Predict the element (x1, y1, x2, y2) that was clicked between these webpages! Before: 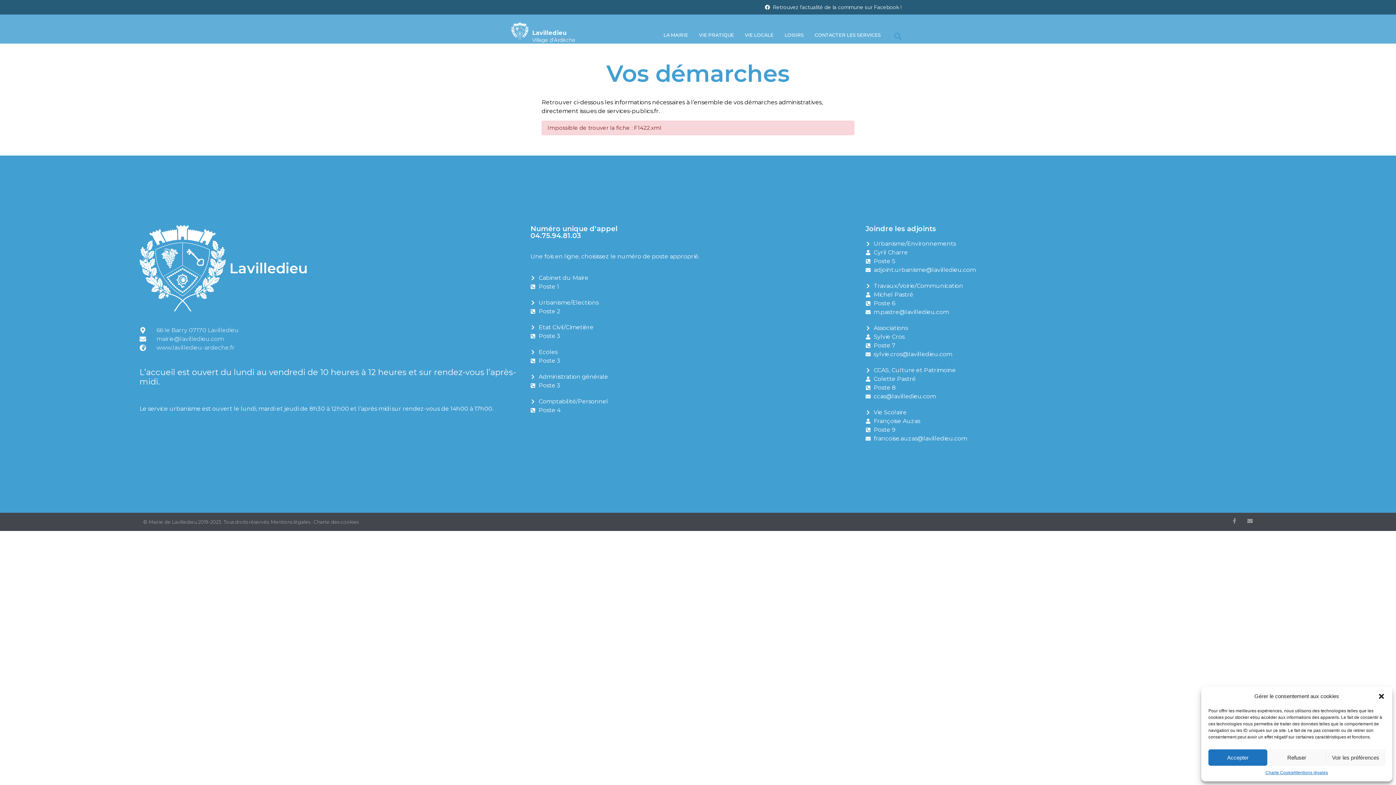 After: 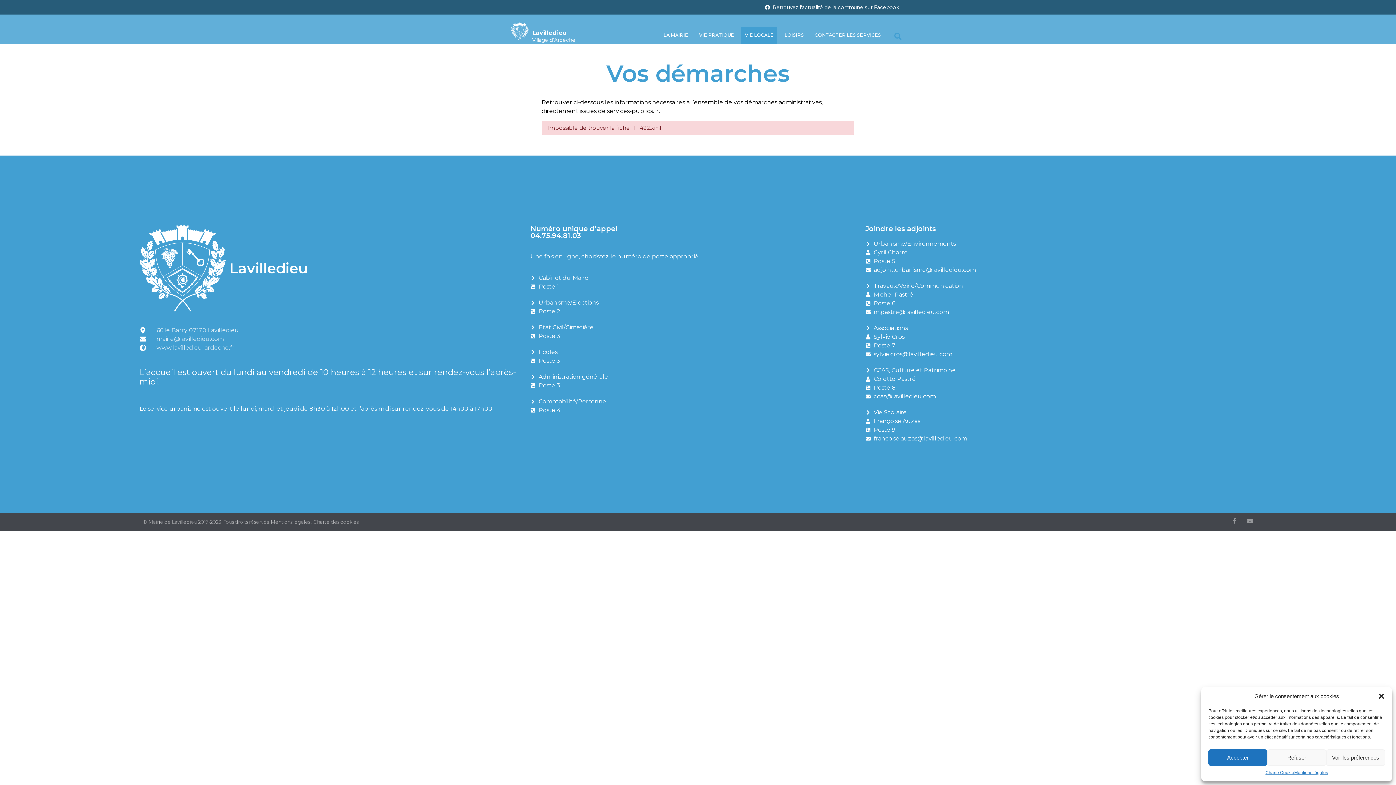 Action: bbox: (741, 26, 777, 43) label: VIE LOCALE